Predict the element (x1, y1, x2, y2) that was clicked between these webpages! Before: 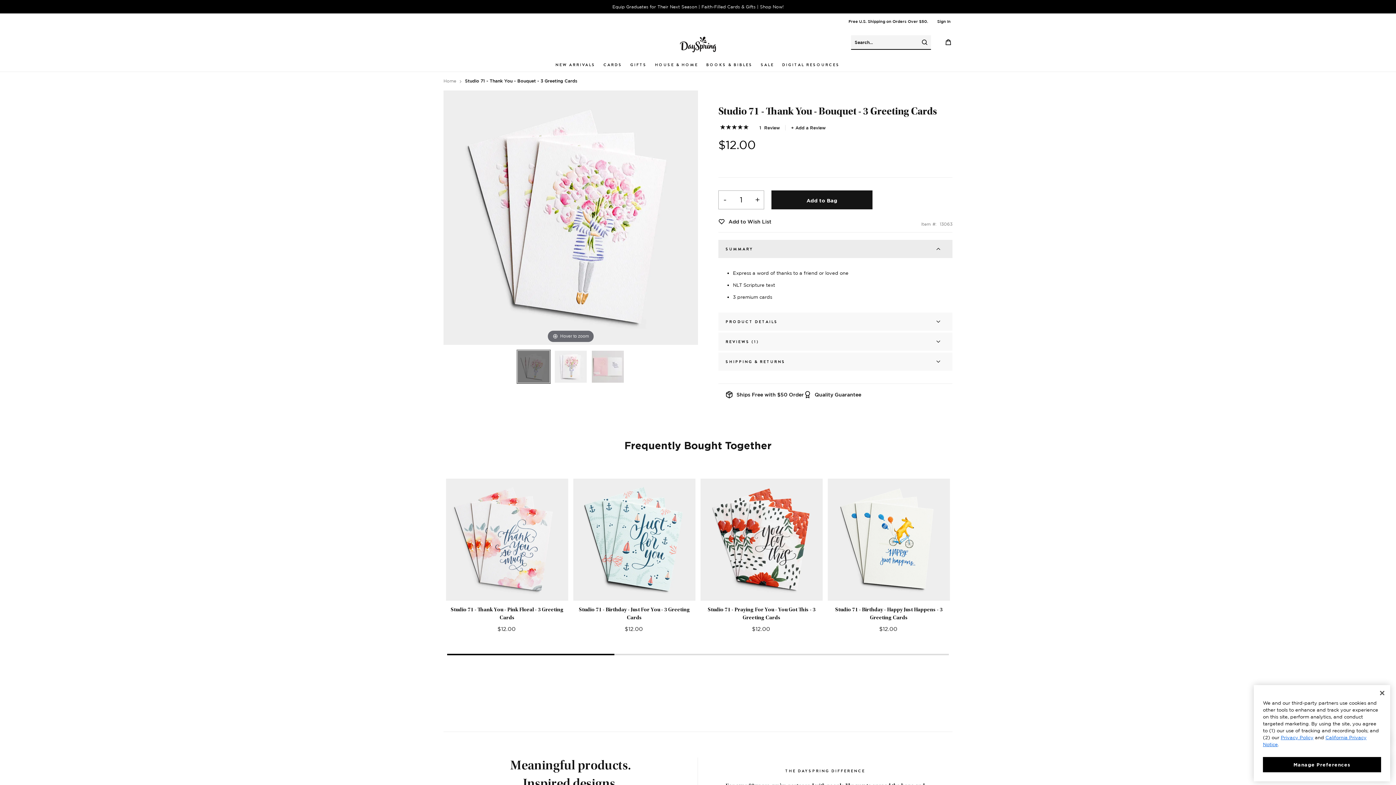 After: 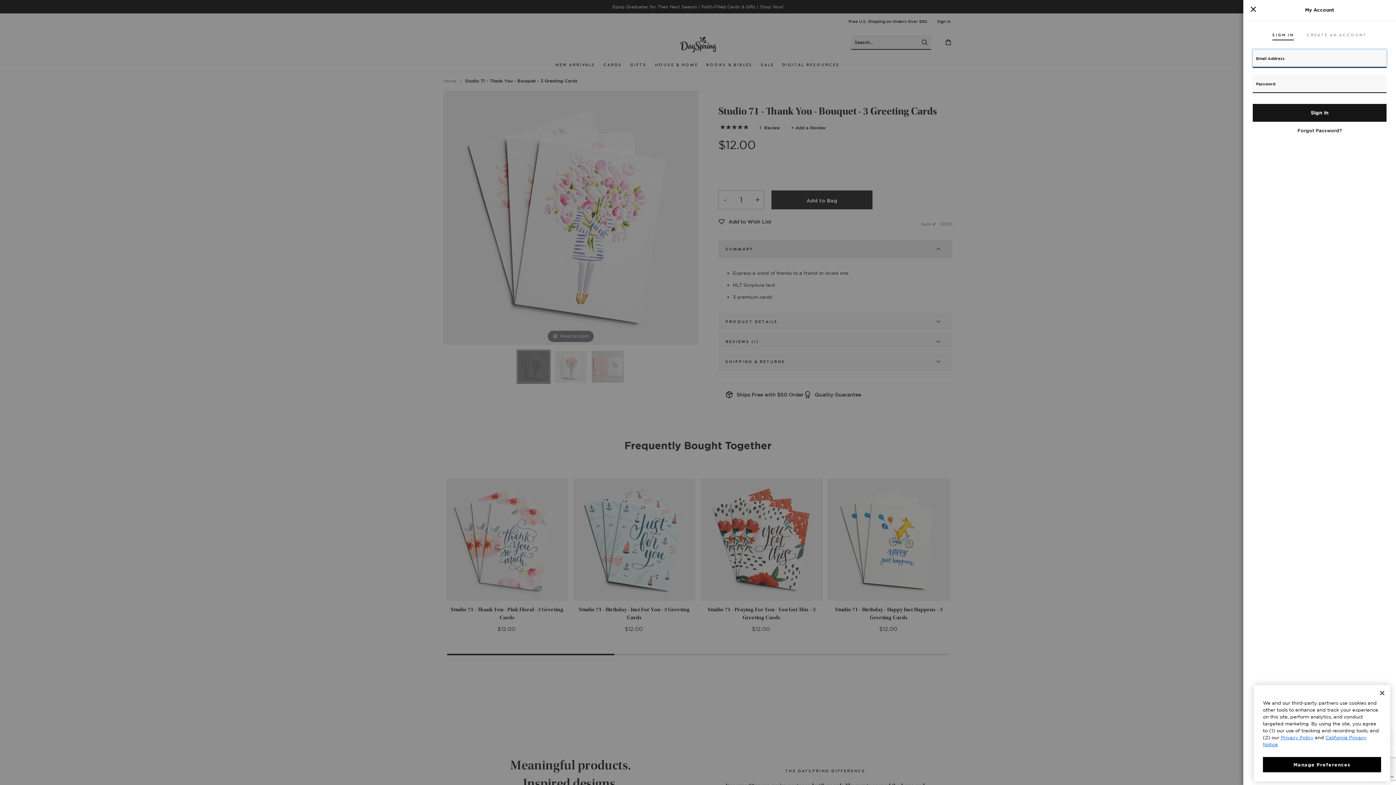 Action: bbox: (937, 19, 950, 23) label: Sign In